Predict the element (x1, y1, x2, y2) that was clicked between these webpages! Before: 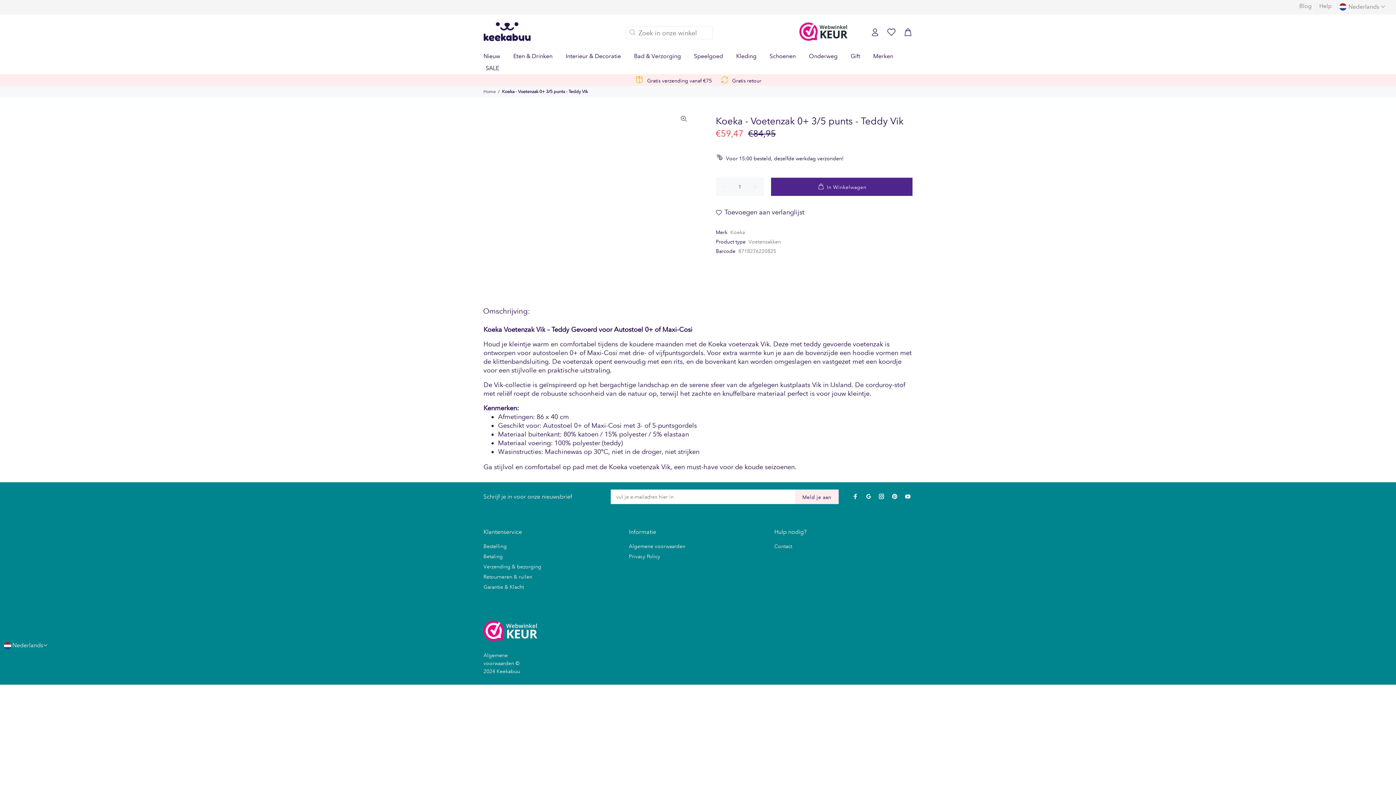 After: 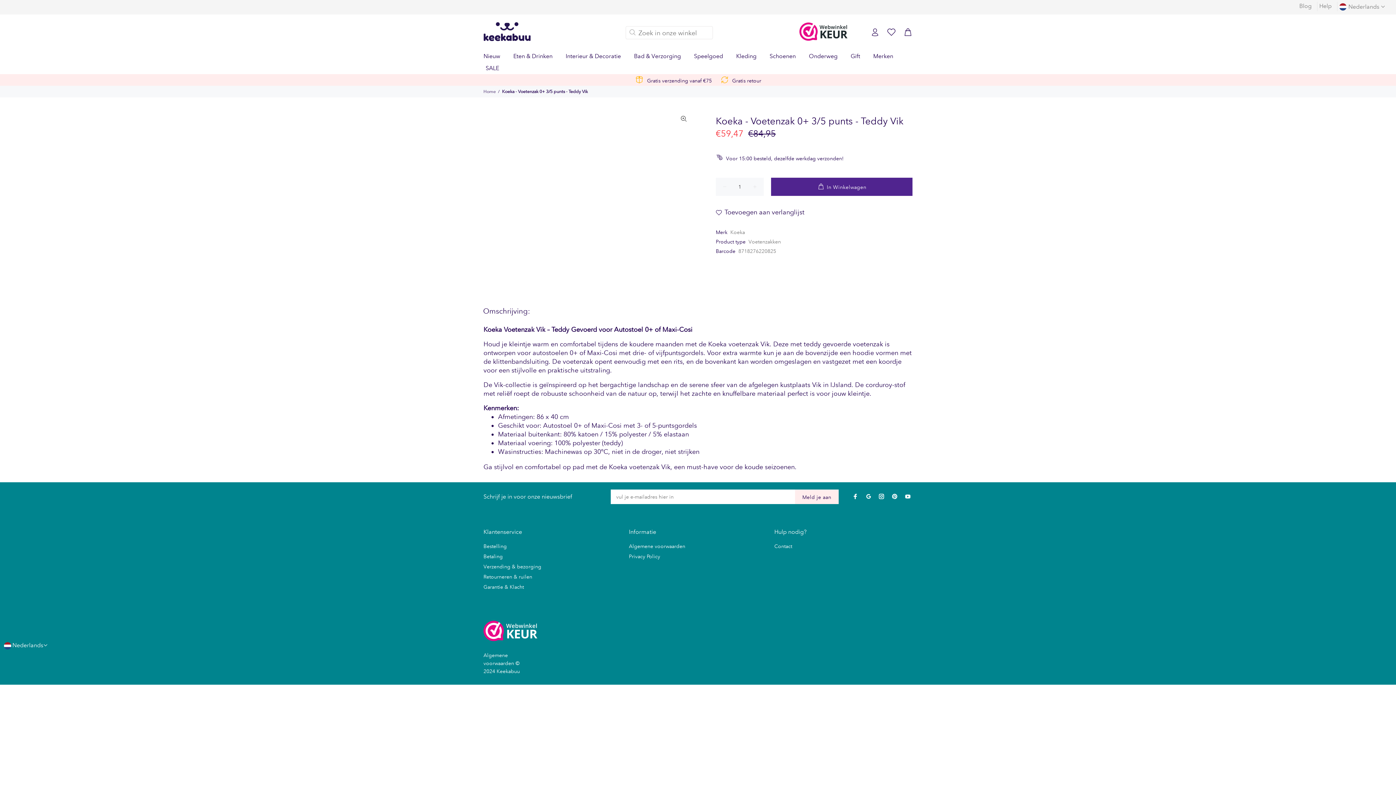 Action: label: Previous bbox: (523, 188, 537, 202)